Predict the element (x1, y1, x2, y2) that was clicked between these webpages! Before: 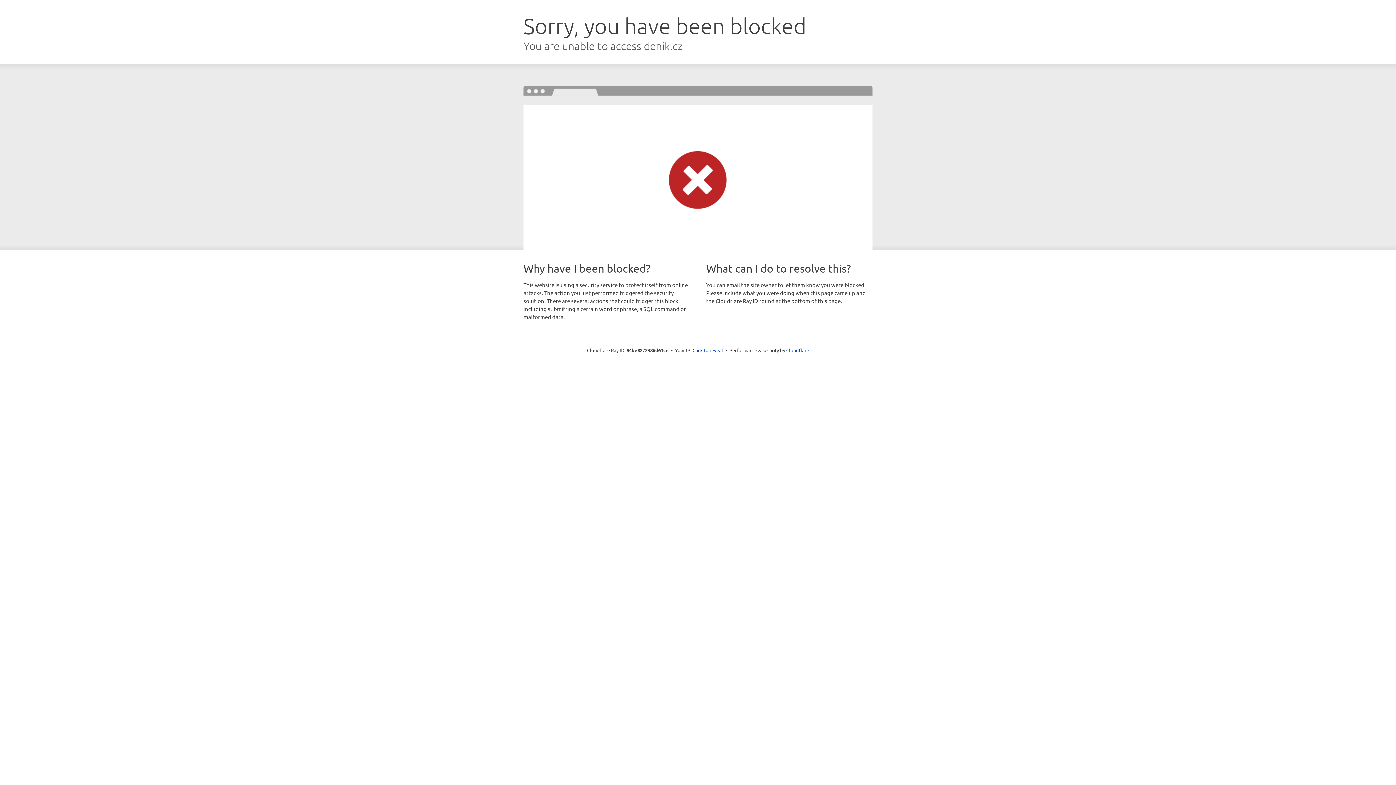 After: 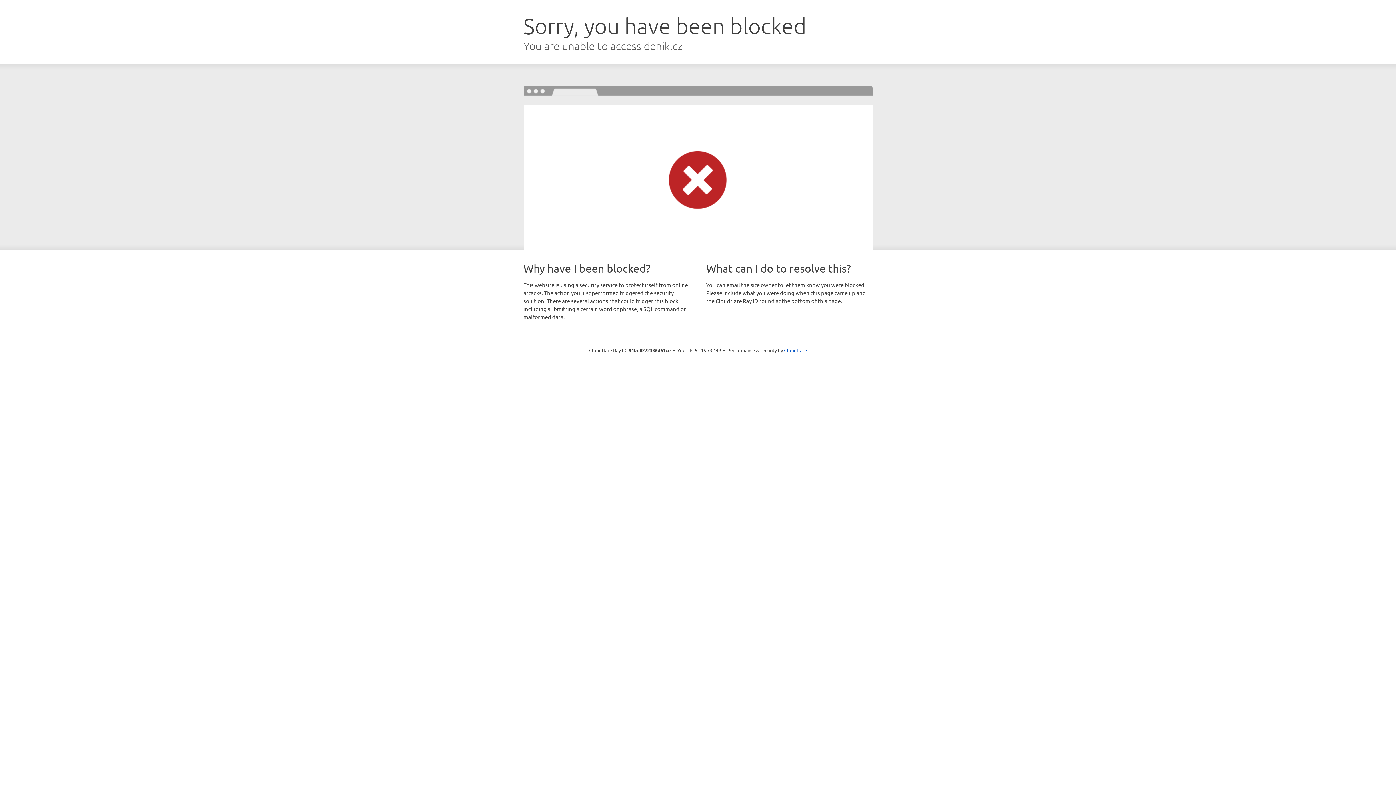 Action: label: Click to reveal bbox: (692, 346, 723, 353)